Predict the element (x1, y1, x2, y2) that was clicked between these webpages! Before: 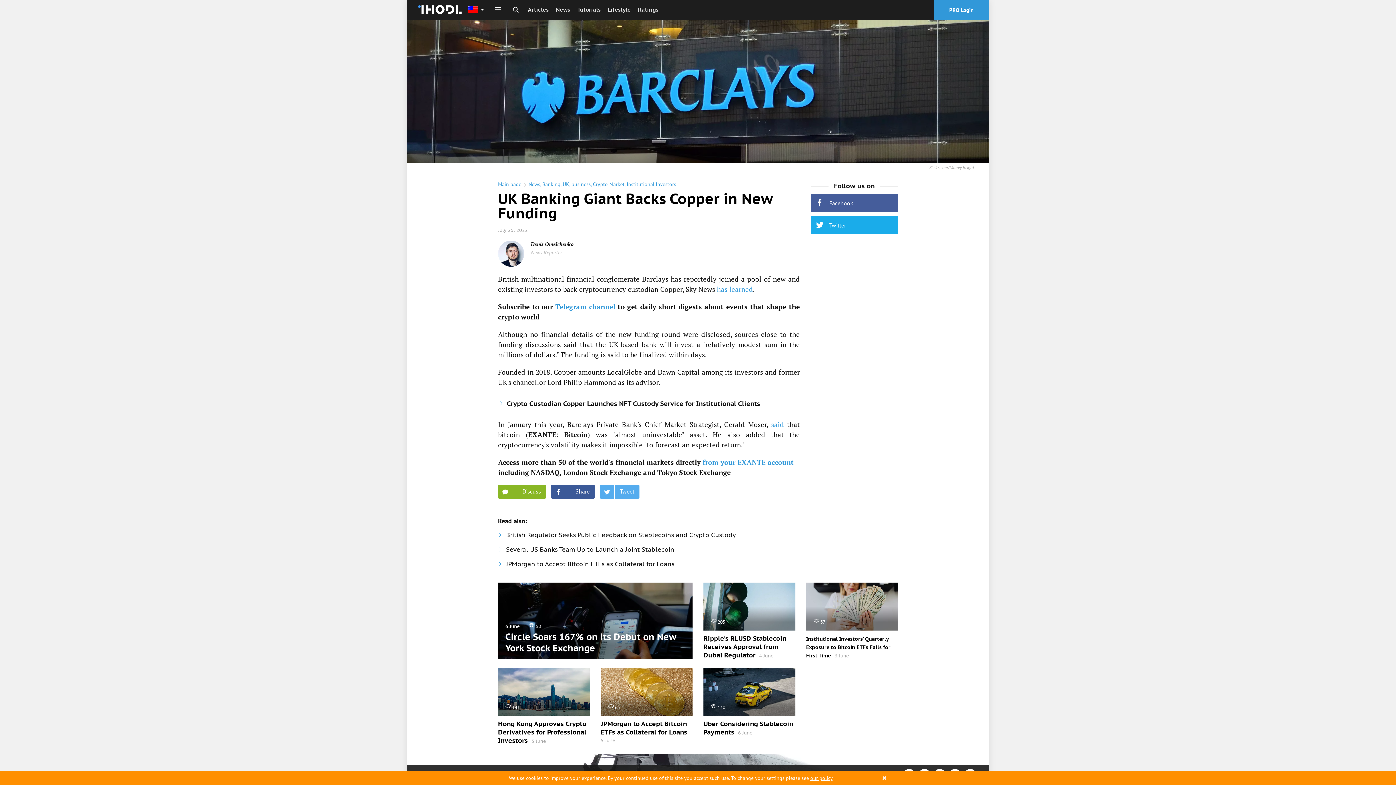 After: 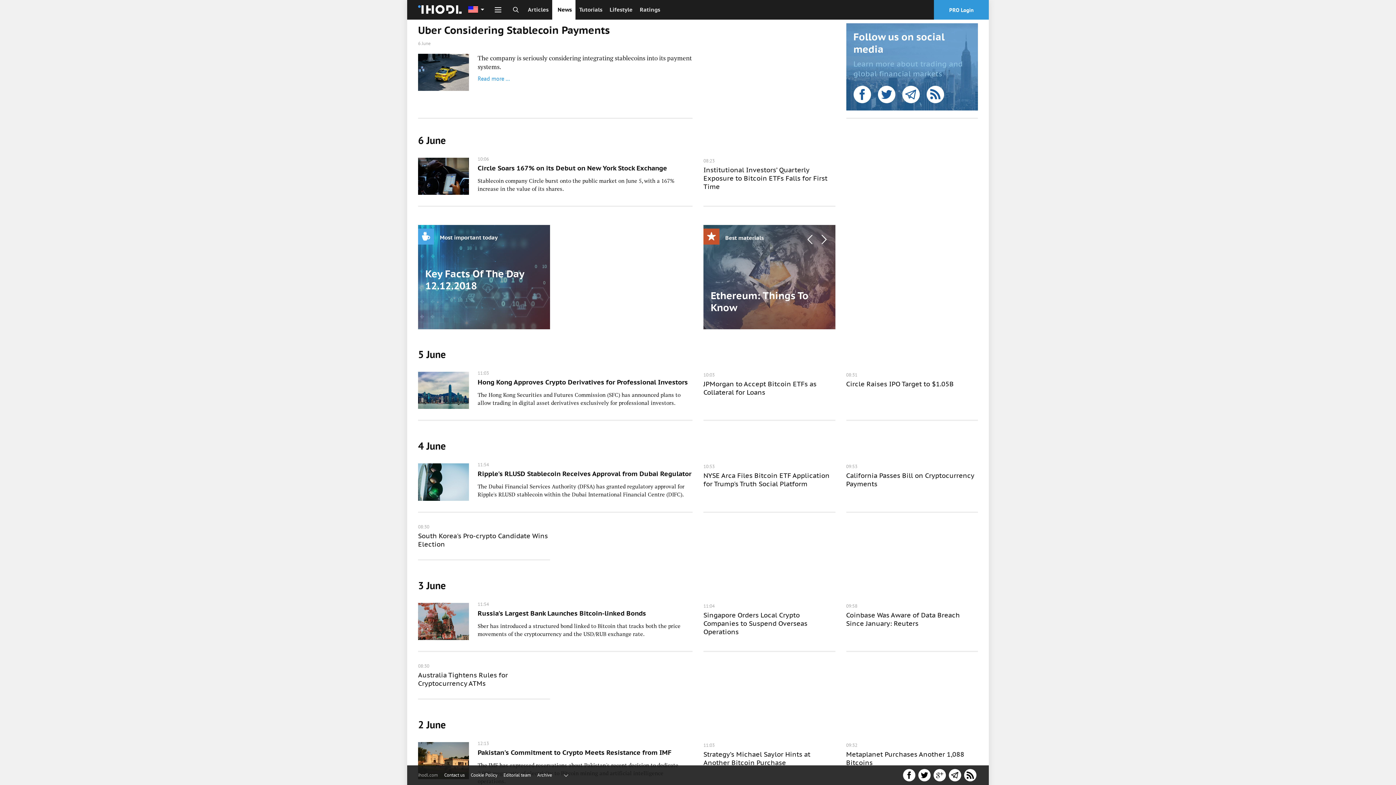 Action: bbox: (528, 181, 540, 187) label: News